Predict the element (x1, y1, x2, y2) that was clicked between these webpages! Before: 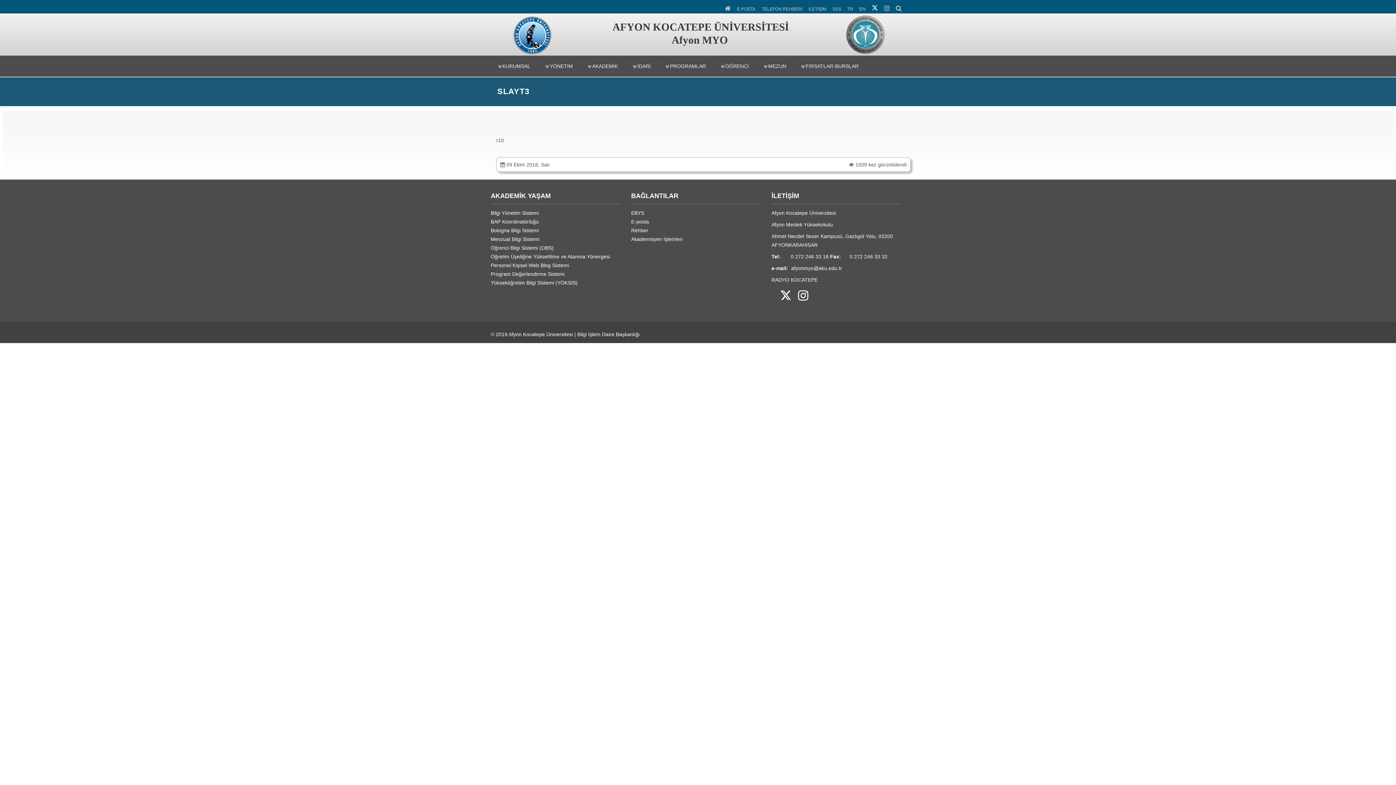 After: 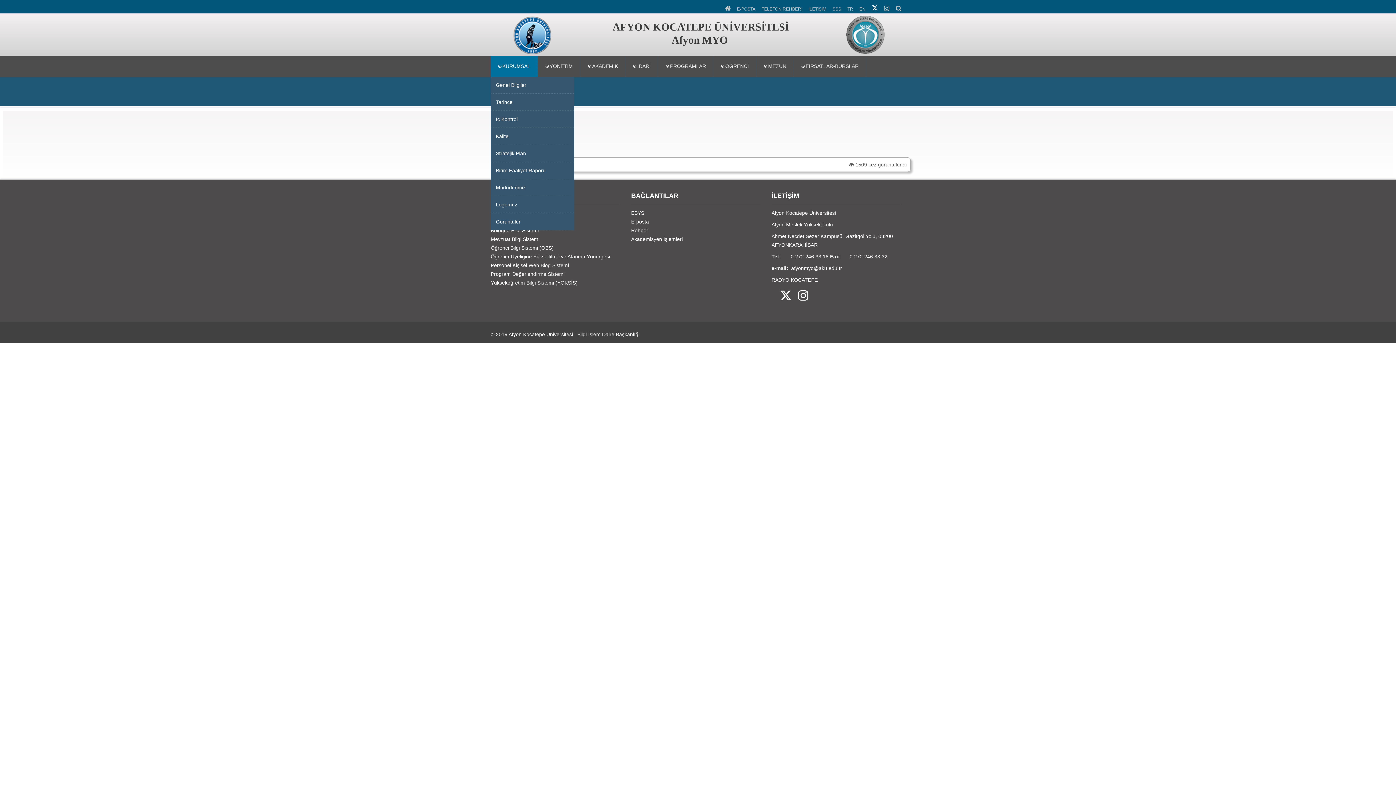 Action: bbox: (490, 55, 538, 76) label: KURUMSAL